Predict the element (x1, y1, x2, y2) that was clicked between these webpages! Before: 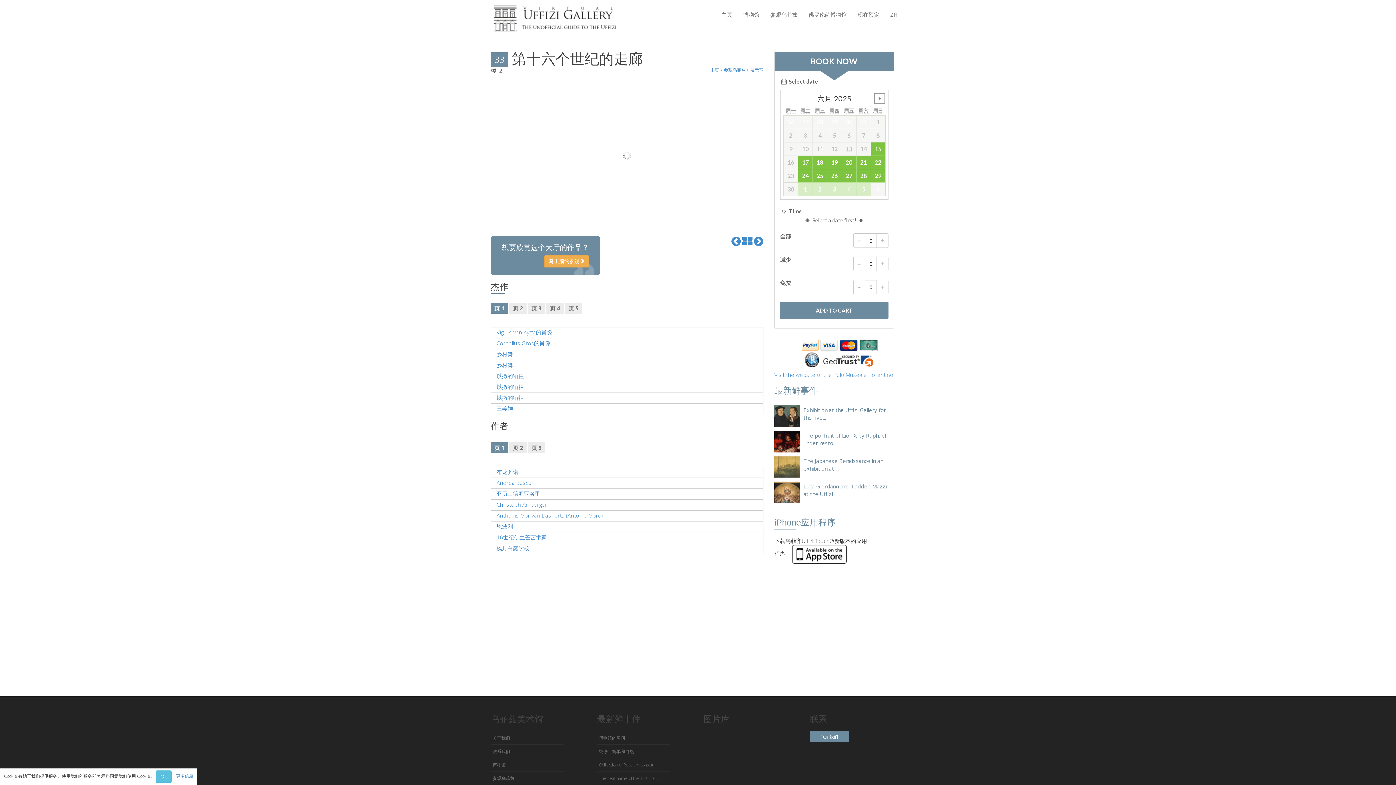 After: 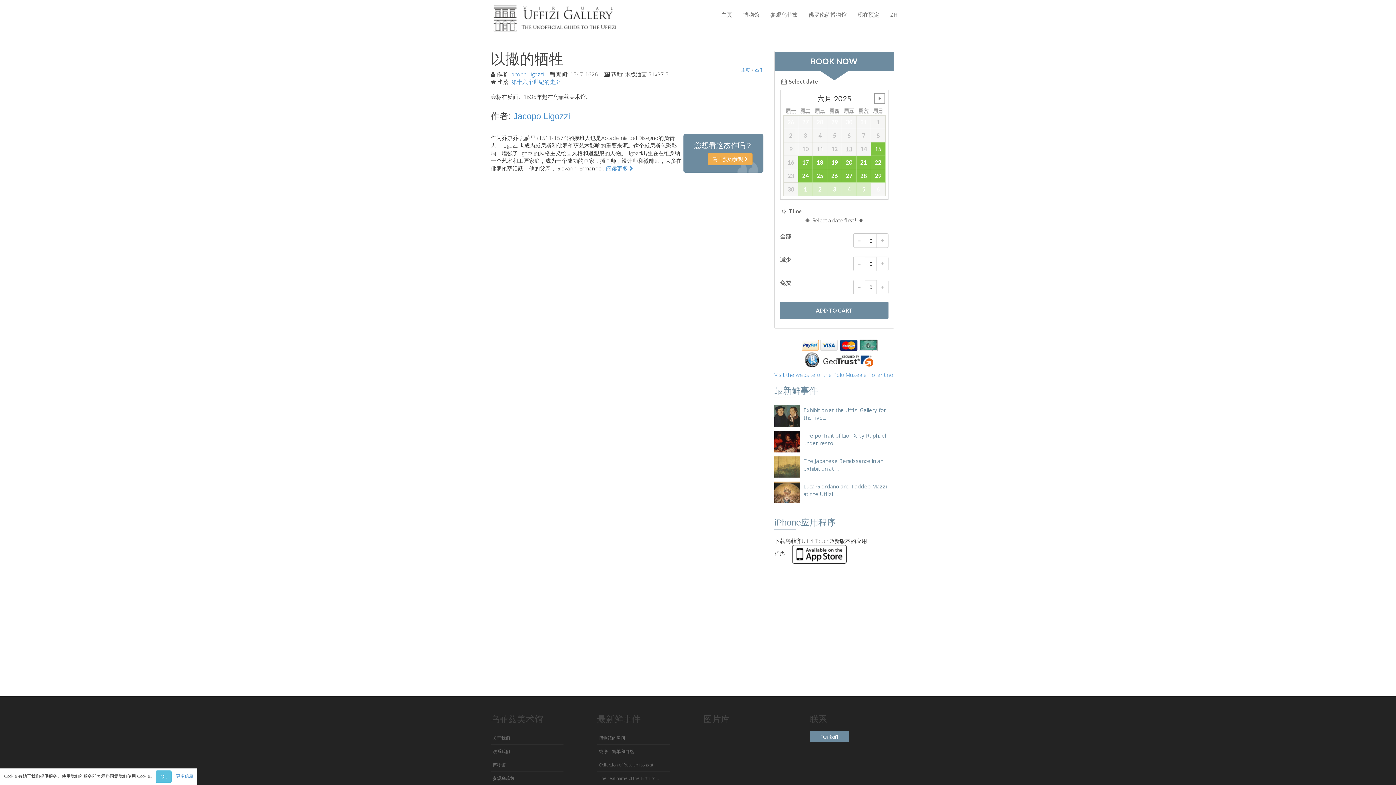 Action: bbox: (496, 383, 524, 390) label: 以撒的牺牲